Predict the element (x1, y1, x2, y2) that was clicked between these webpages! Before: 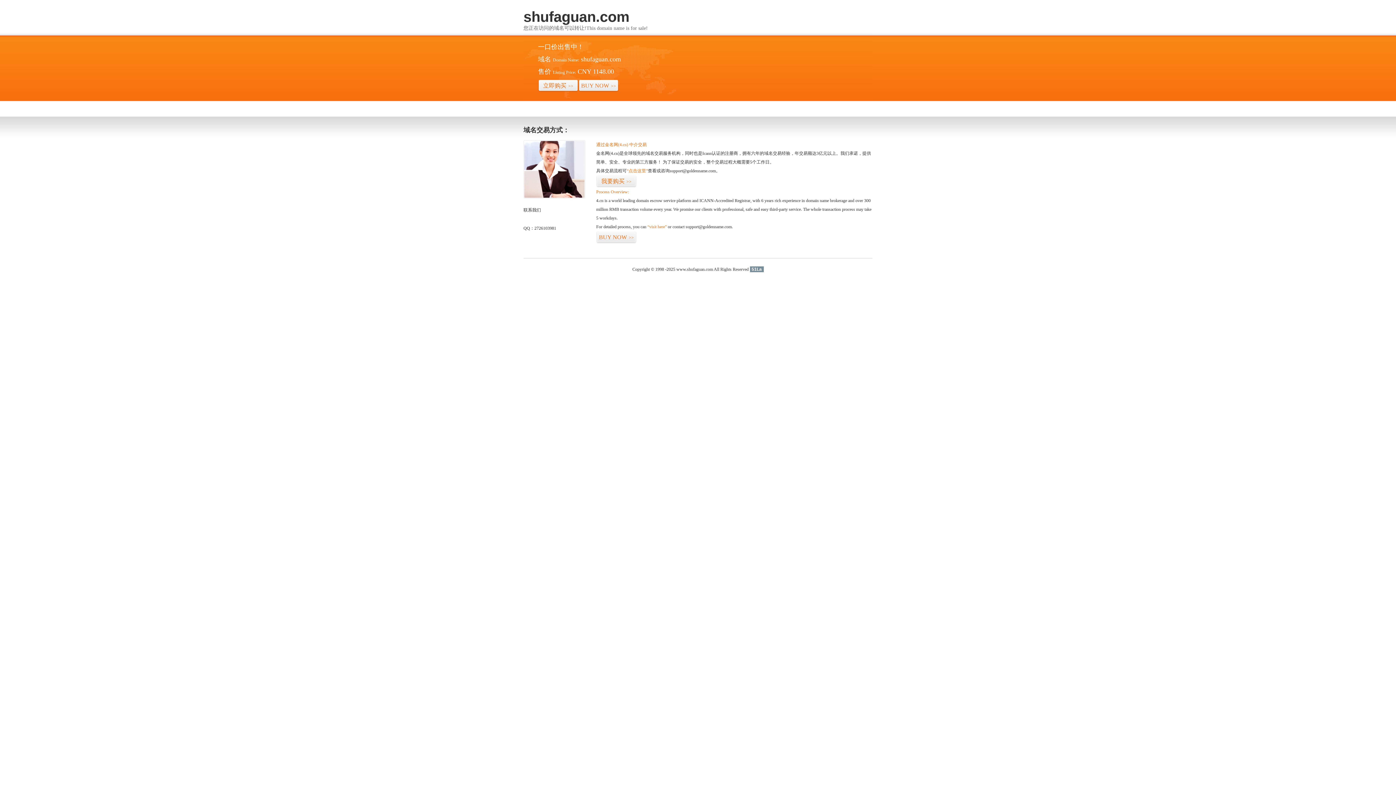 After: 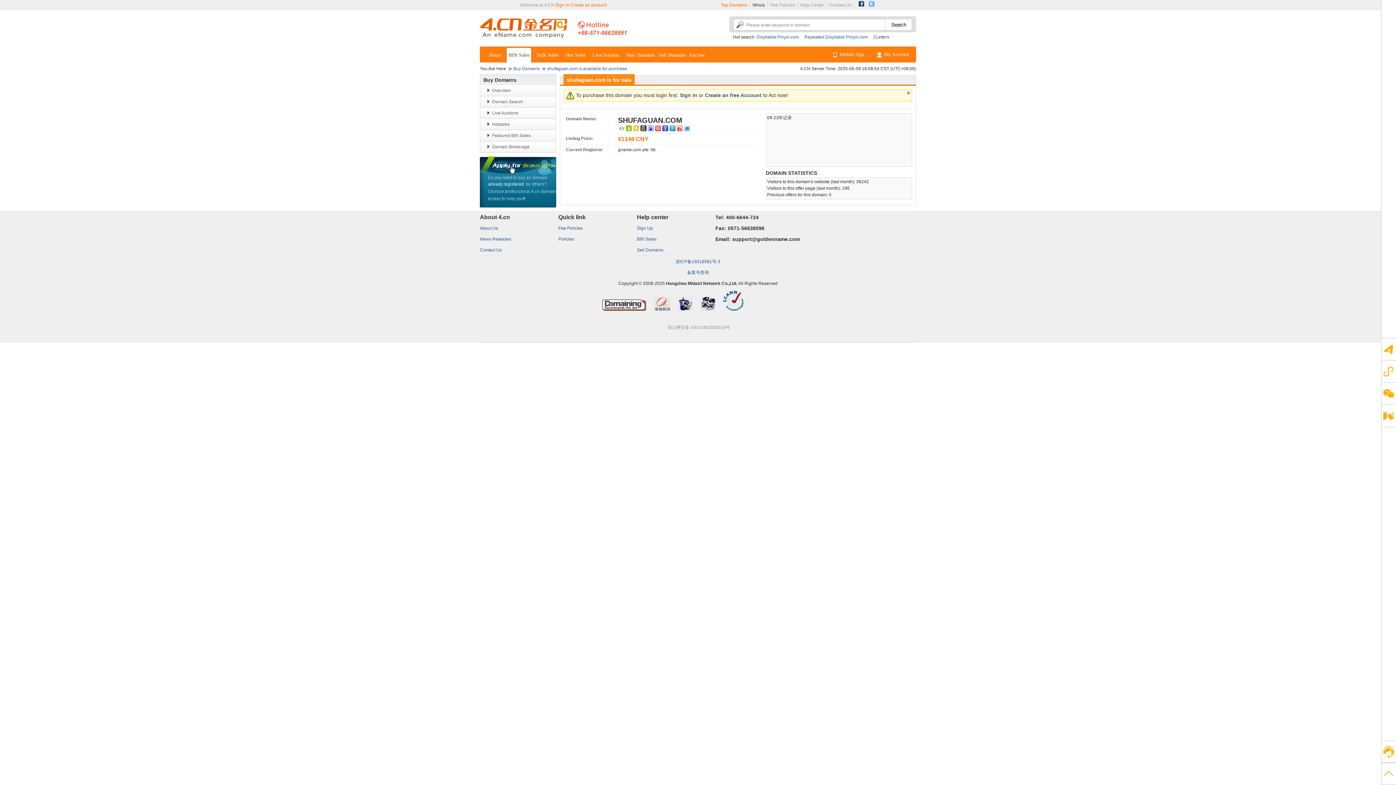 Action: label: “点击这里” bbox: (626, 168, 648, 173)